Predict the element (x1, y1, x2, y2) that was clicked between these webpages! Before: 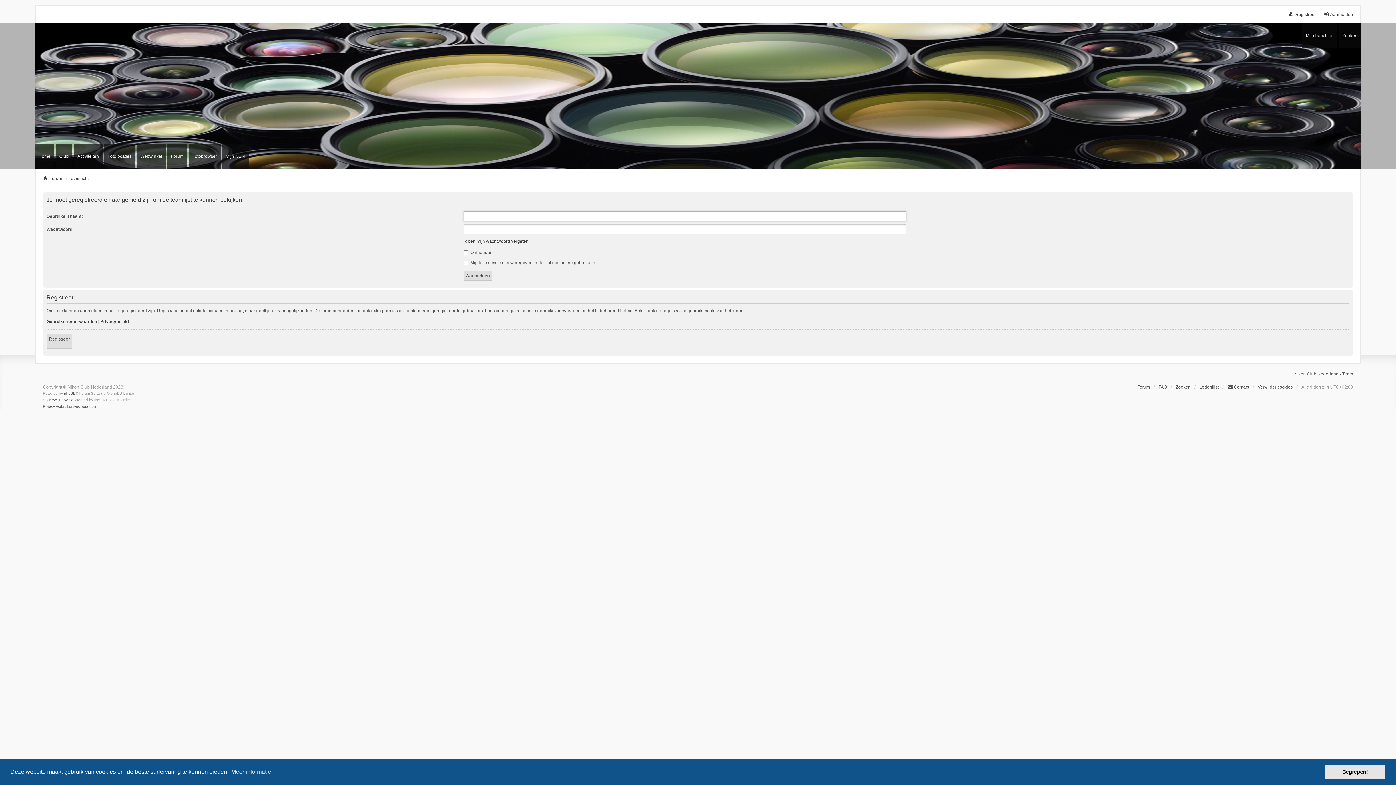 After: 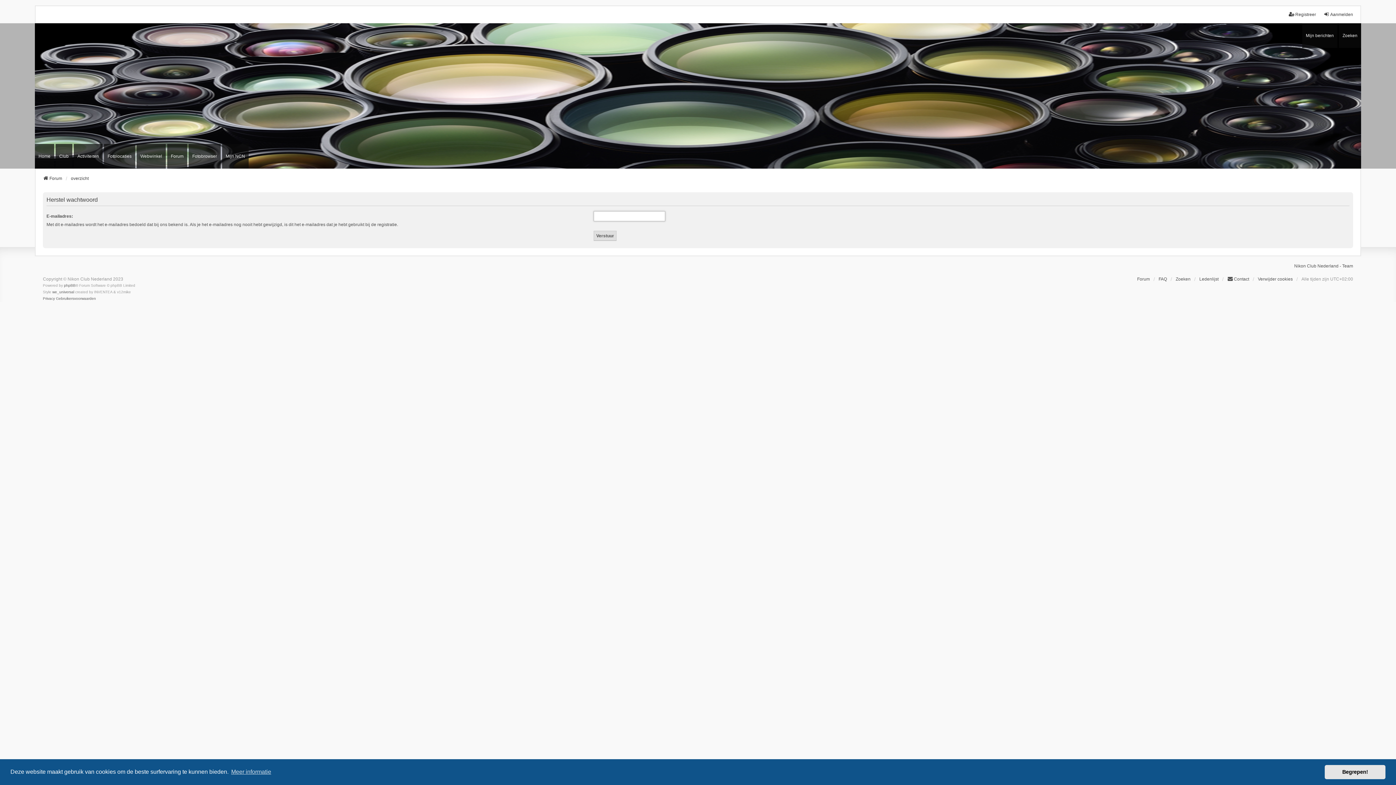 Action: bbox: (463, 238, 528, 244) label: Ik ben mijn wachtwoord vergeten